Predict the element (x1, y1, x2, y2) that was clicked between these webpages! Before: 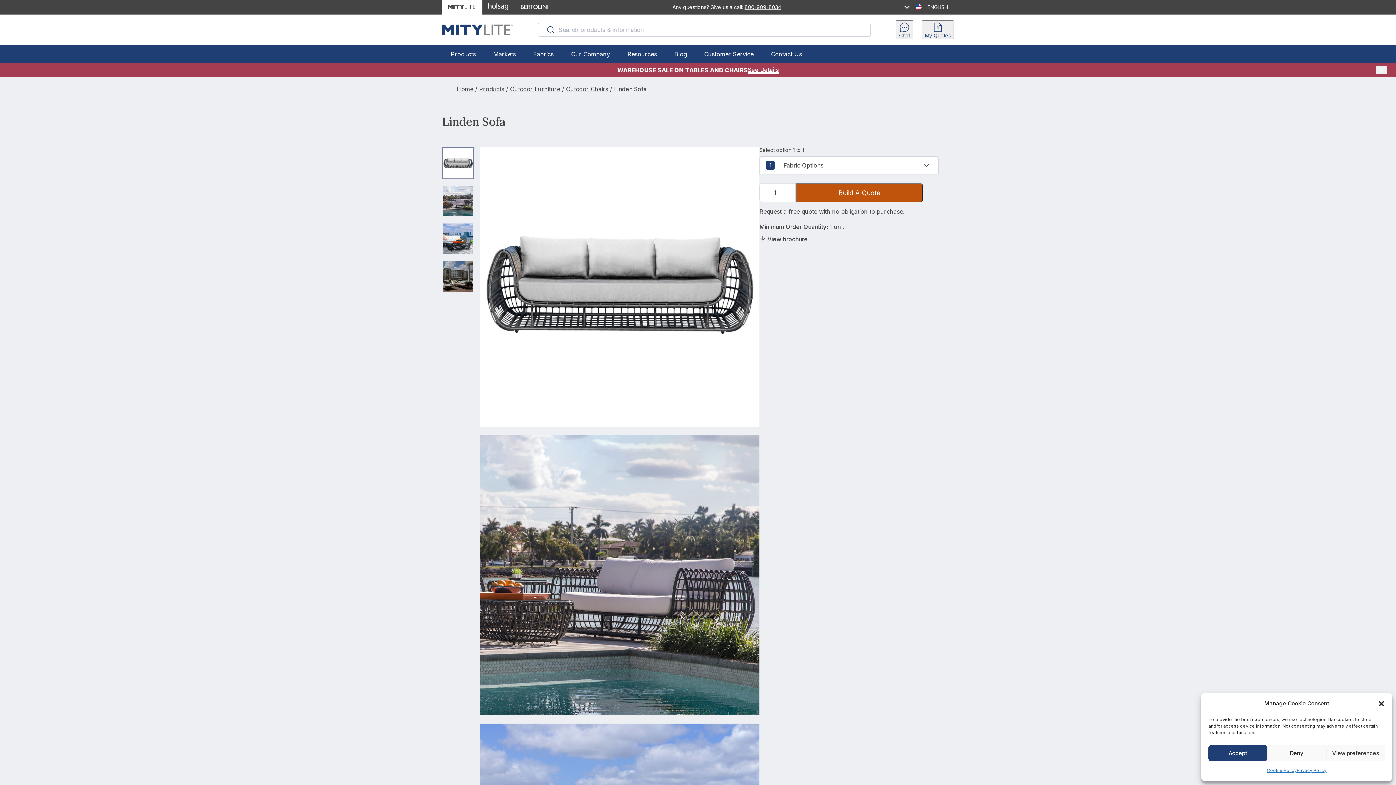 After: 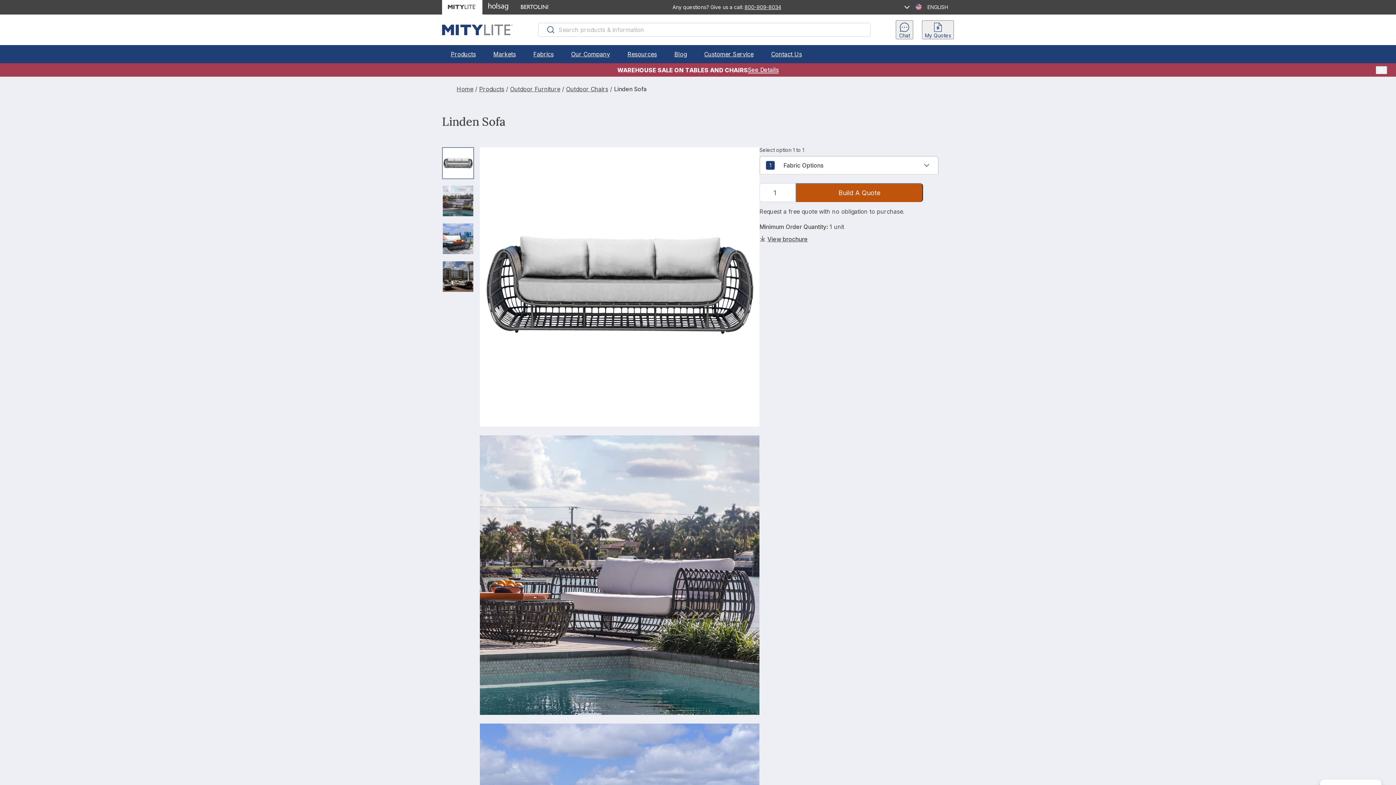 Action: bbox: (1267, 745, 1326, 761) label: Deny